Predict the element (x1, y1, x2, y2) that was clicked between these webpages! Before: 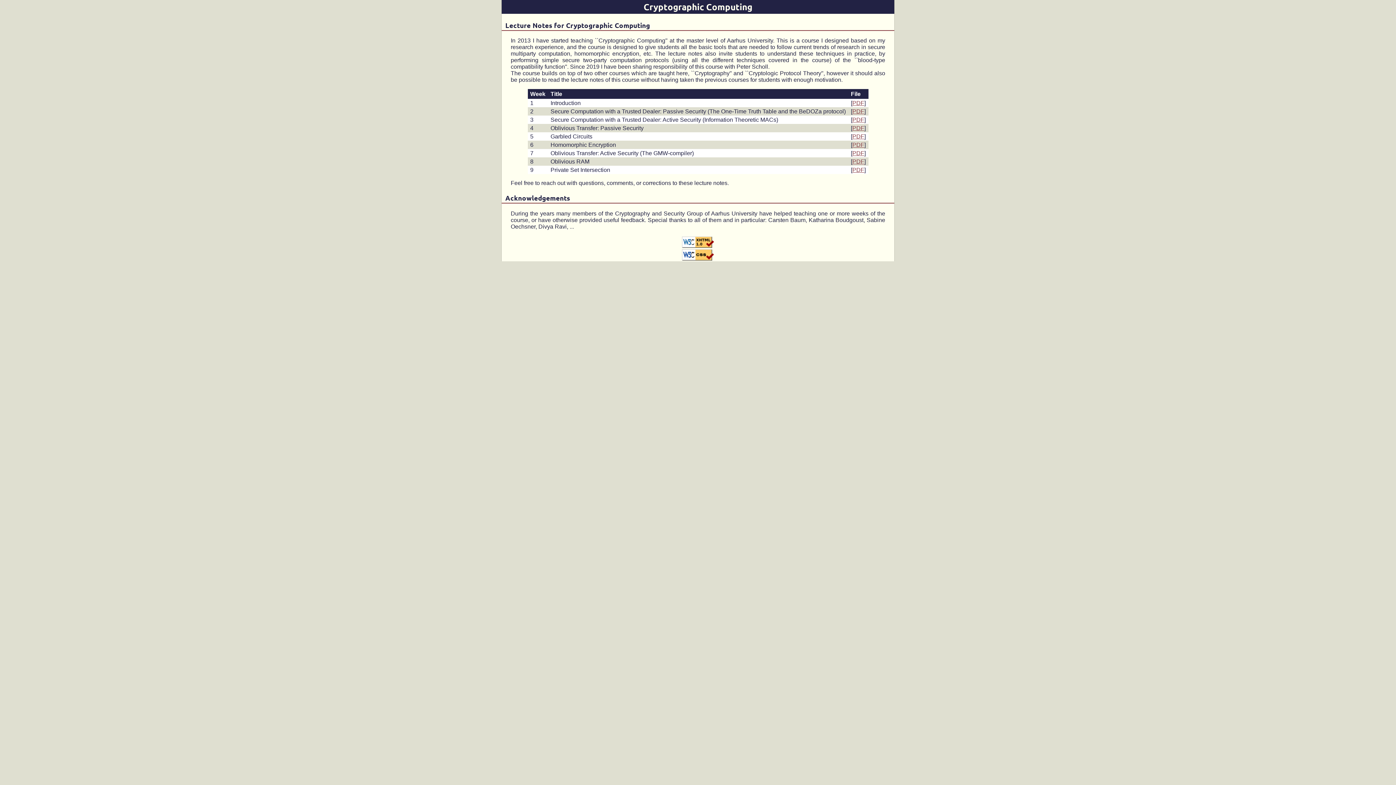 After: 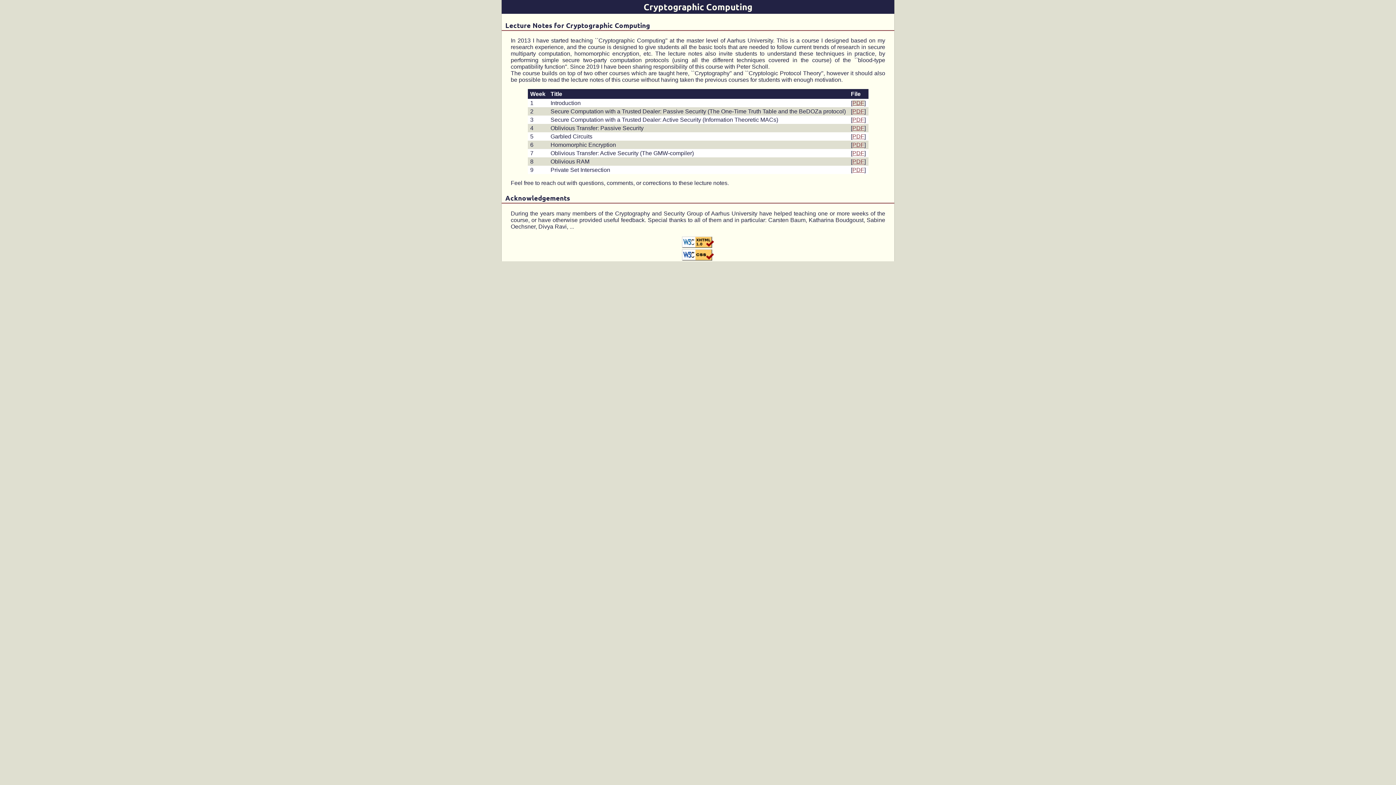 Action: bbox: (852, 100, 864, 106) label: PDF